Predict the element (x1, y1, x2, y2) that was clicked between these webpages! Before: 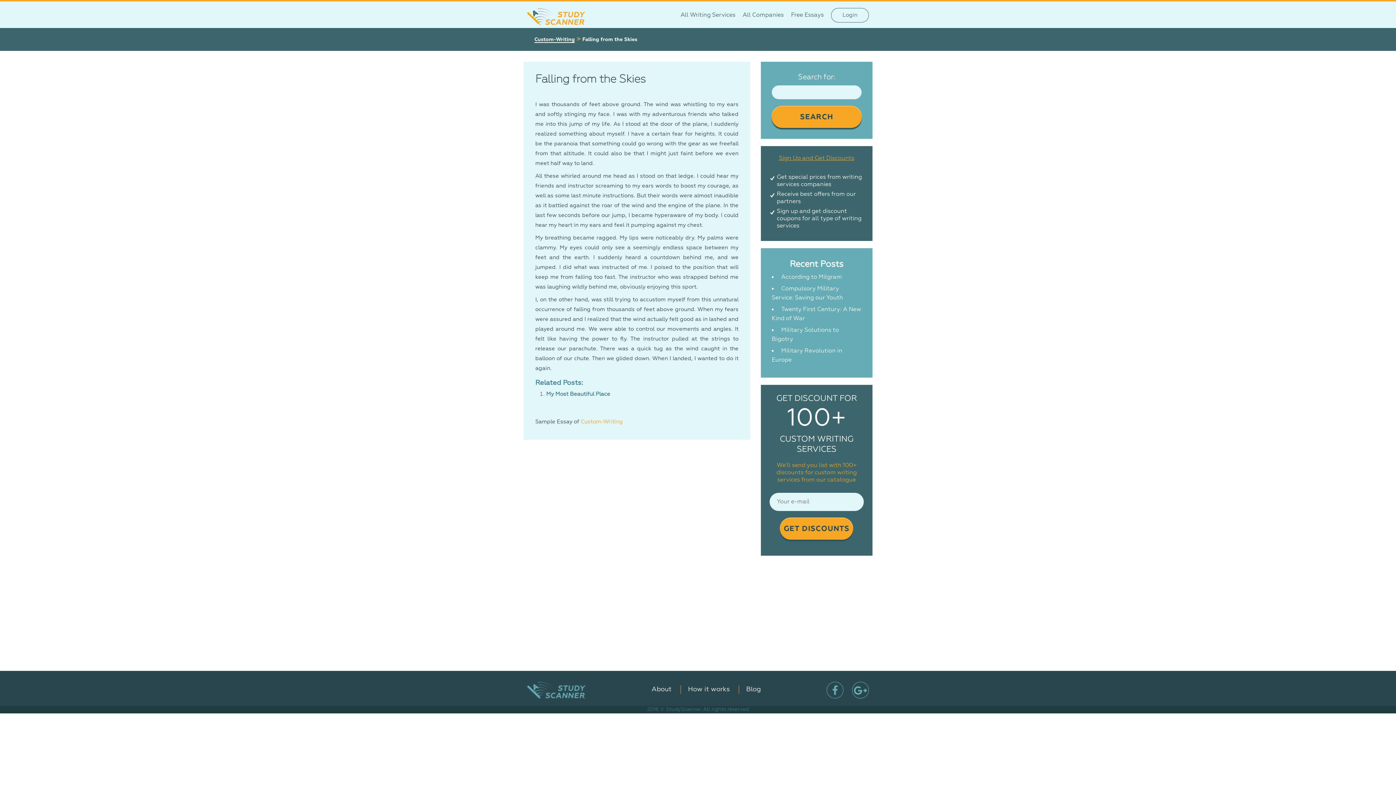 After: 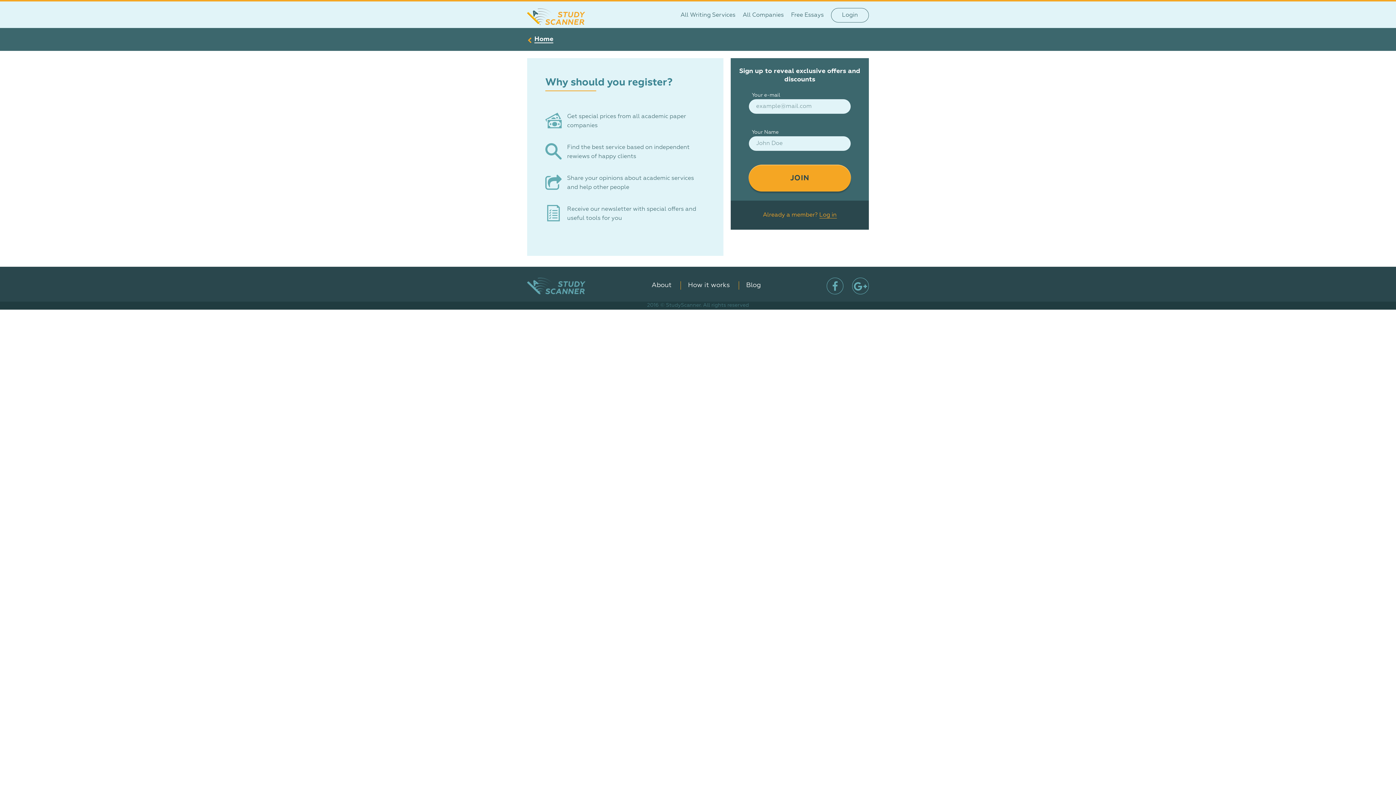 Action: label: Sign Up and Get Discounts bbox: (779, 154, 854, 162)